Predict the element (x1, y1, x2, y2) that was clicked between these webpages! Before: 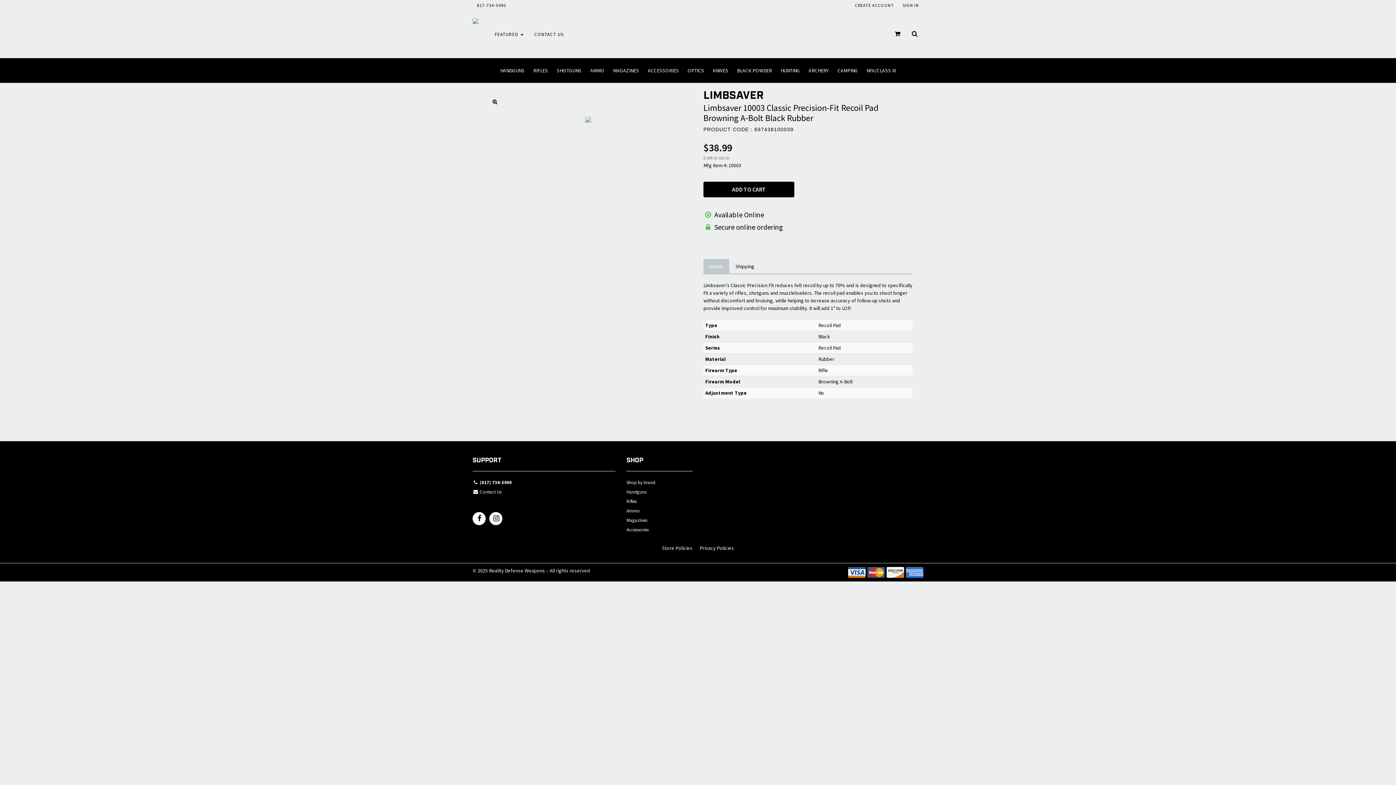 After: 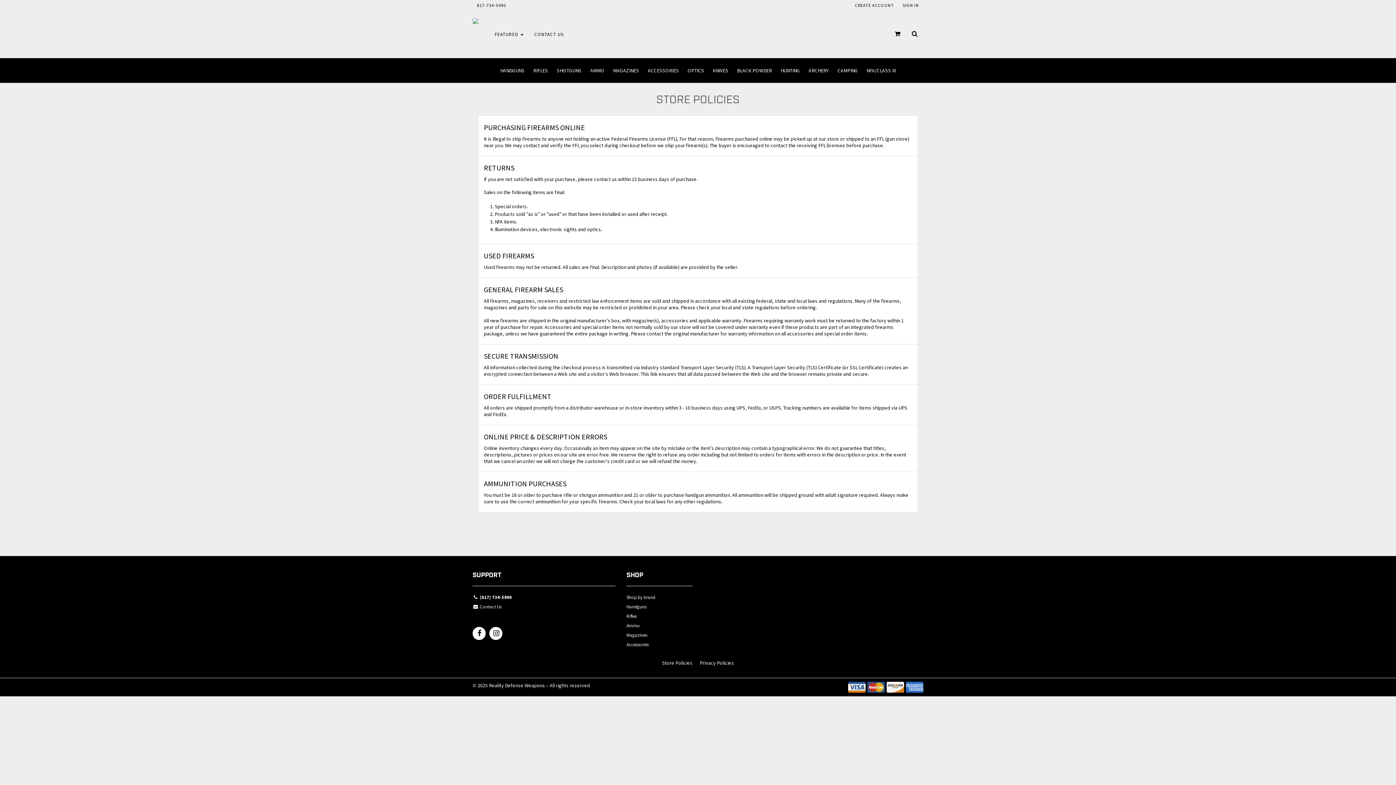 Action: label: Store Policies bbox: (662, 545, 692, 551)